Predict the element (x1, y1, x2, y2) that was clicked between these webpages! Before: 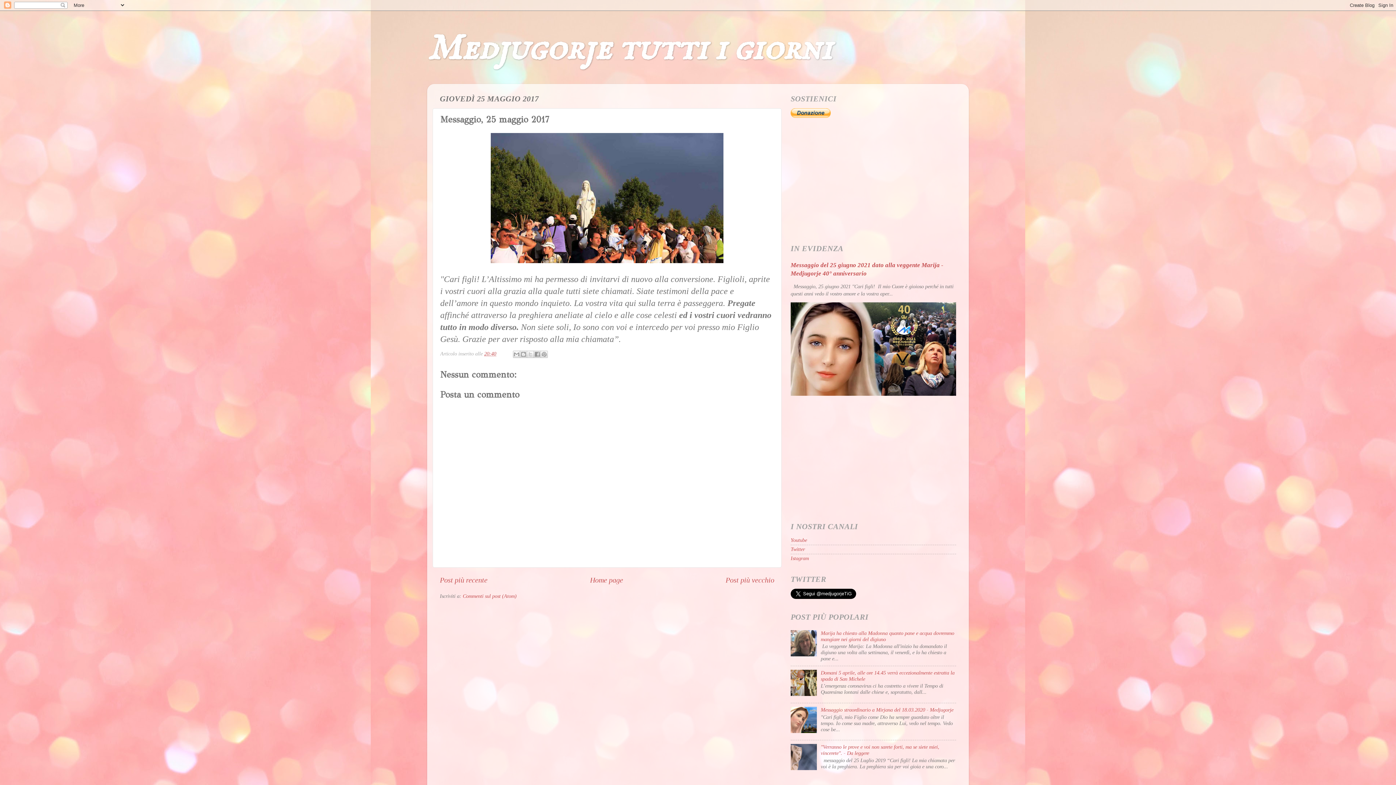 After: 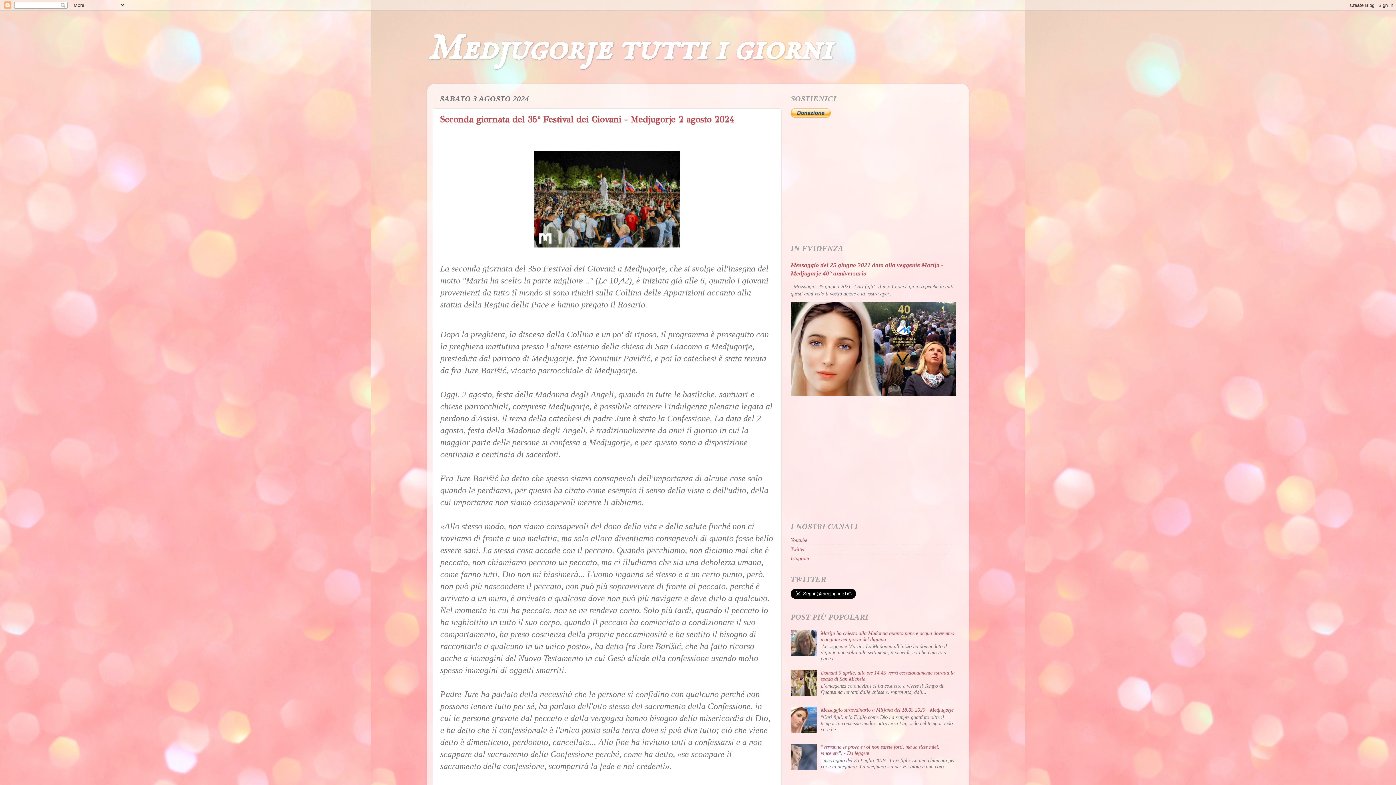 Action: bbox: (590, 576, 623, 584) label: Home page